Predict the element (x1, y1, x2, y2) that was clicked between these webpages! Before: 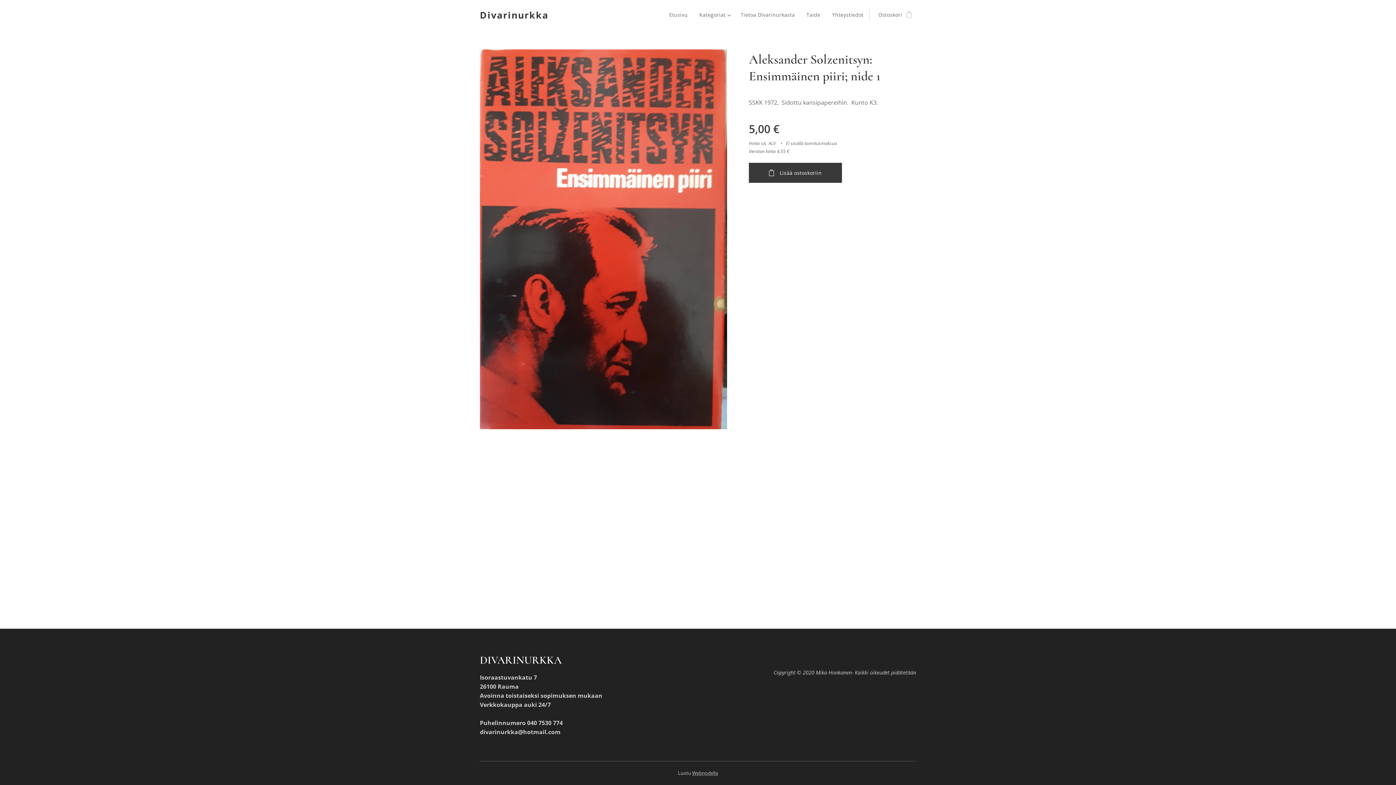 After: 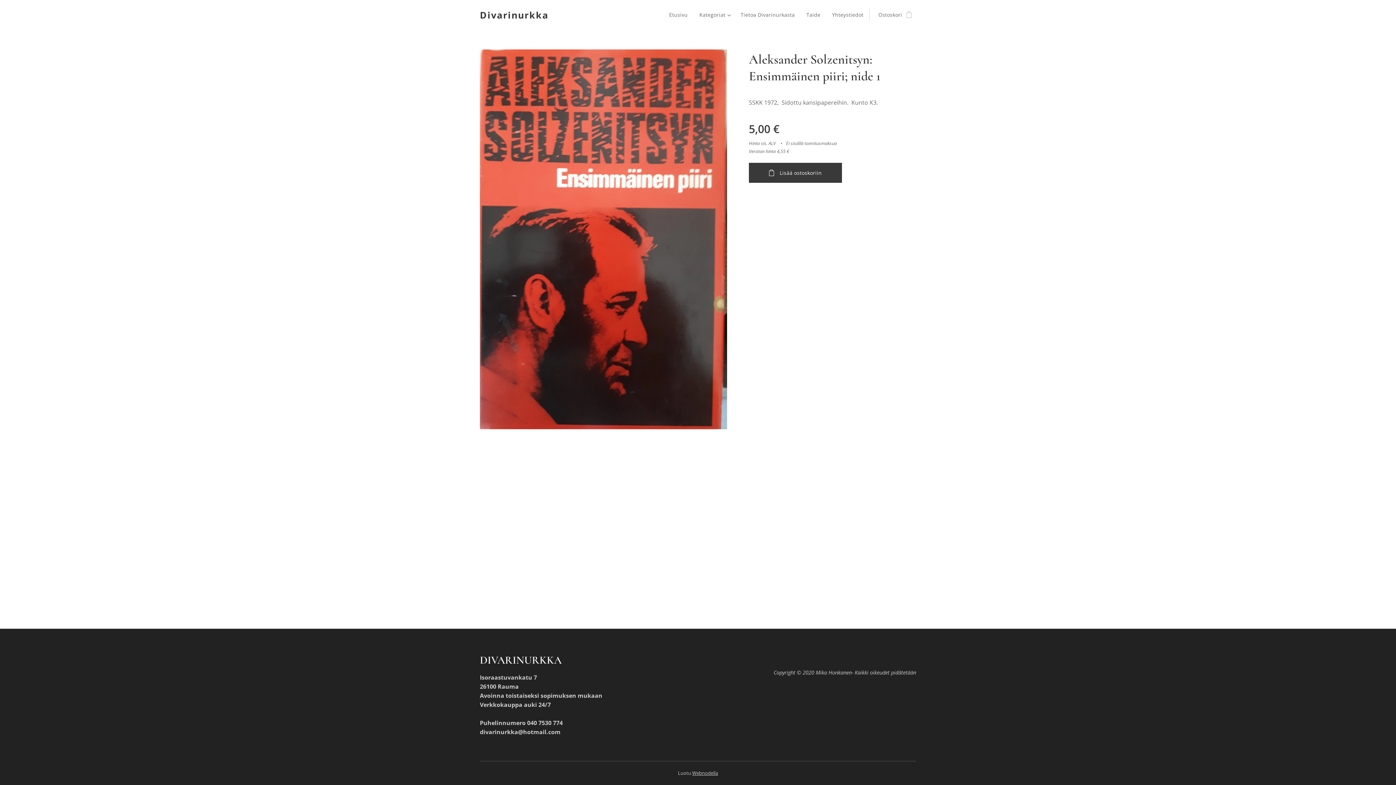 Action: label: Webnodella bbox: (692, 770, 718, 776)